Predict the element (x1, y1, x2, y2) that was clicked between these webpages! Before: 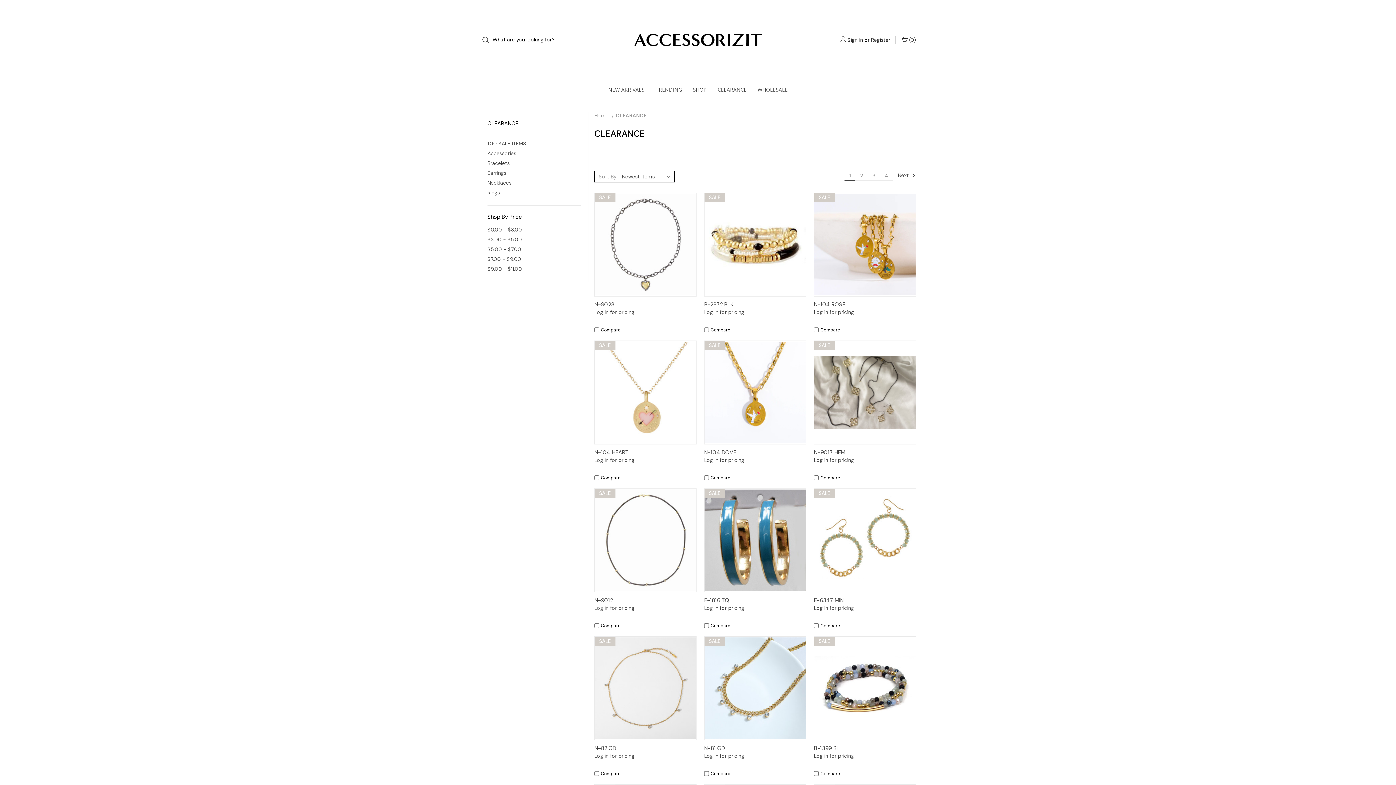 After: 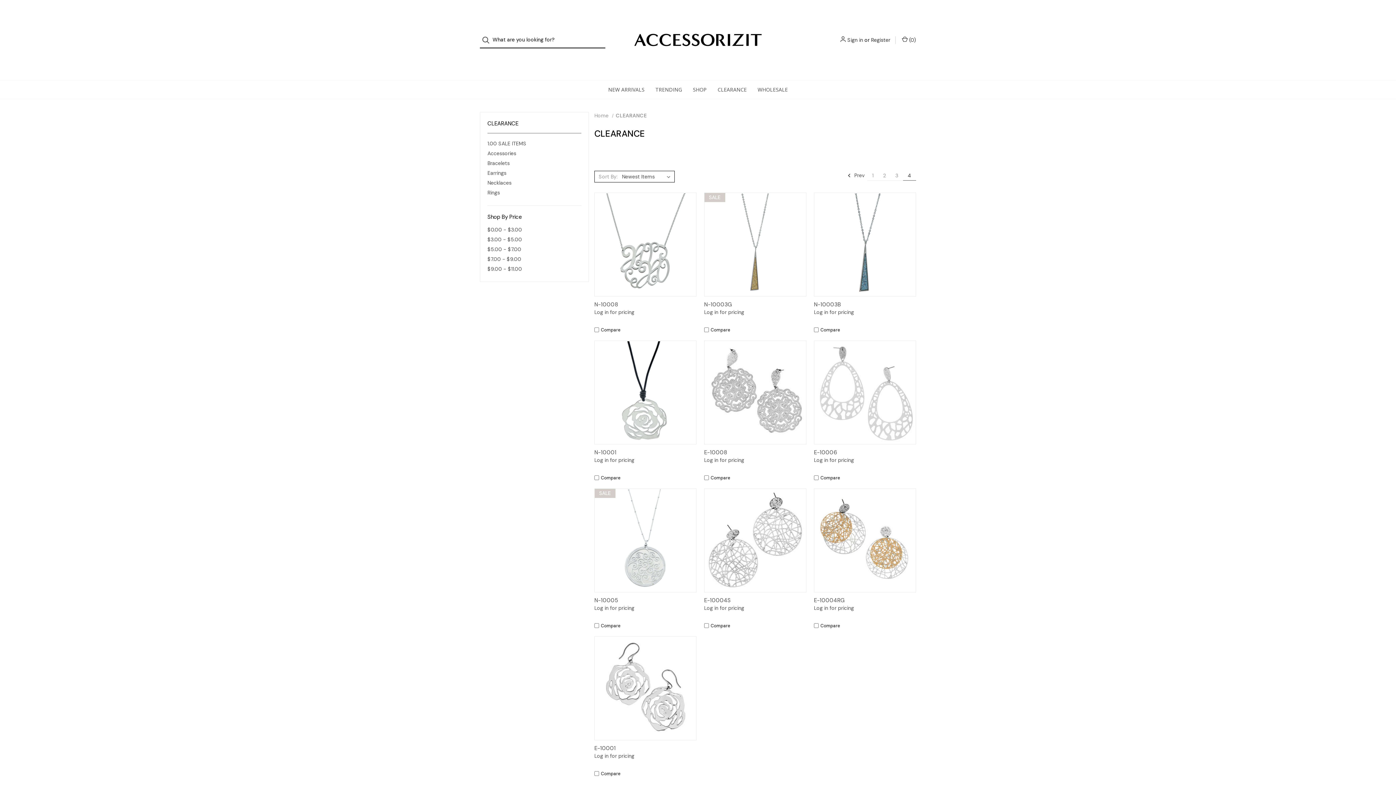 Action: label: Page 4 of 4 bbox: (880, 170, 893, 180)